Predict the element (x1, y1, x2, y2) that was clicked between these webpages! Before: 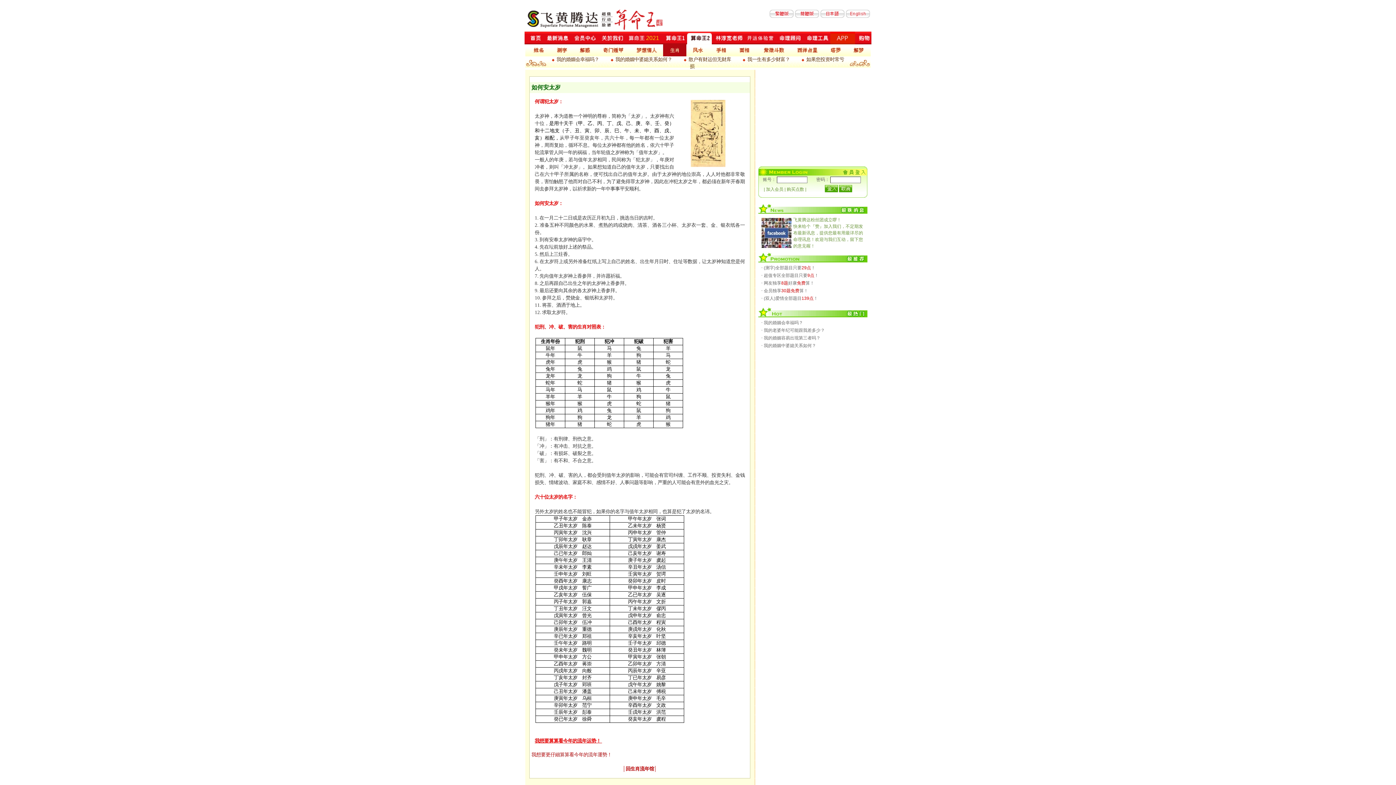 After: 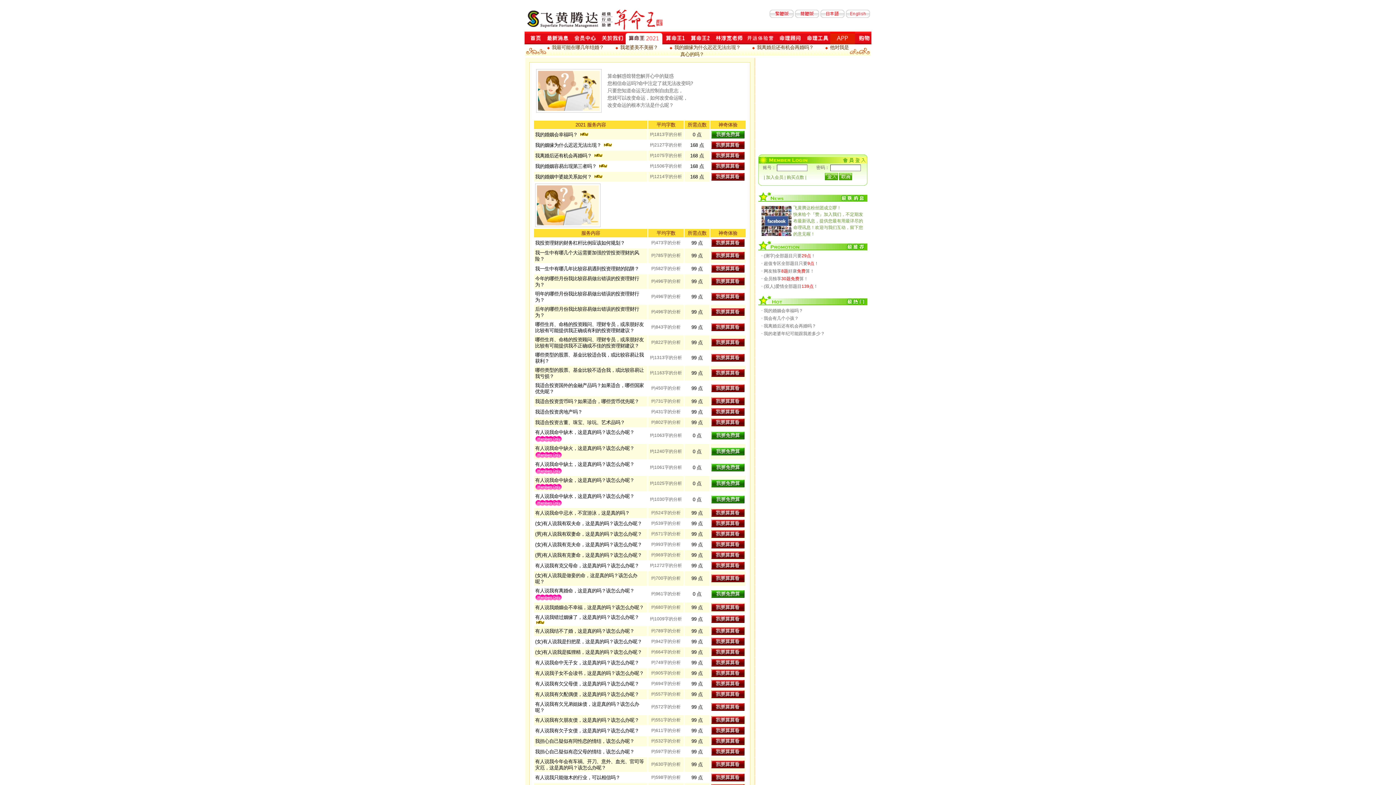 Action: label: ‧ 我的婚姻容易出现第三者吗？ bbox: (761, 335, 820, 340)